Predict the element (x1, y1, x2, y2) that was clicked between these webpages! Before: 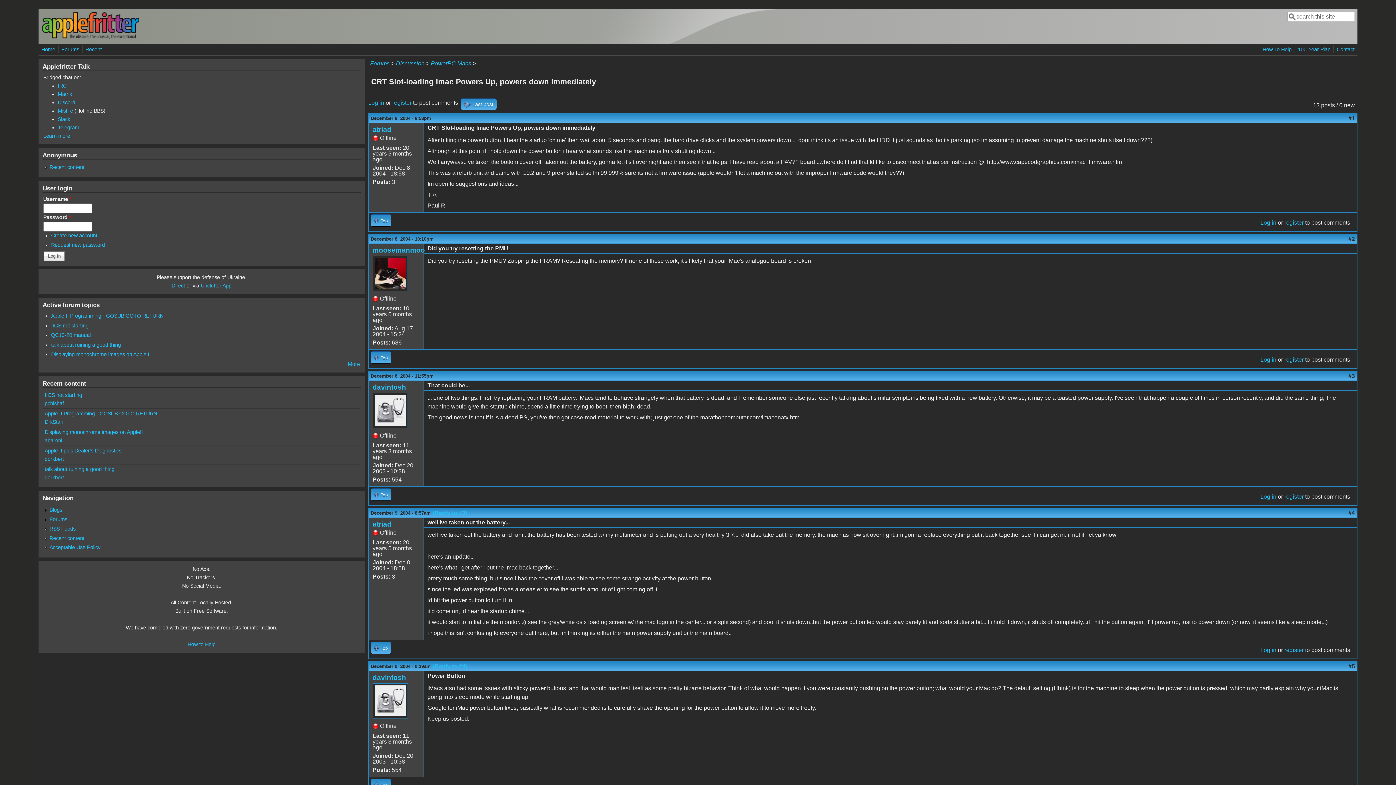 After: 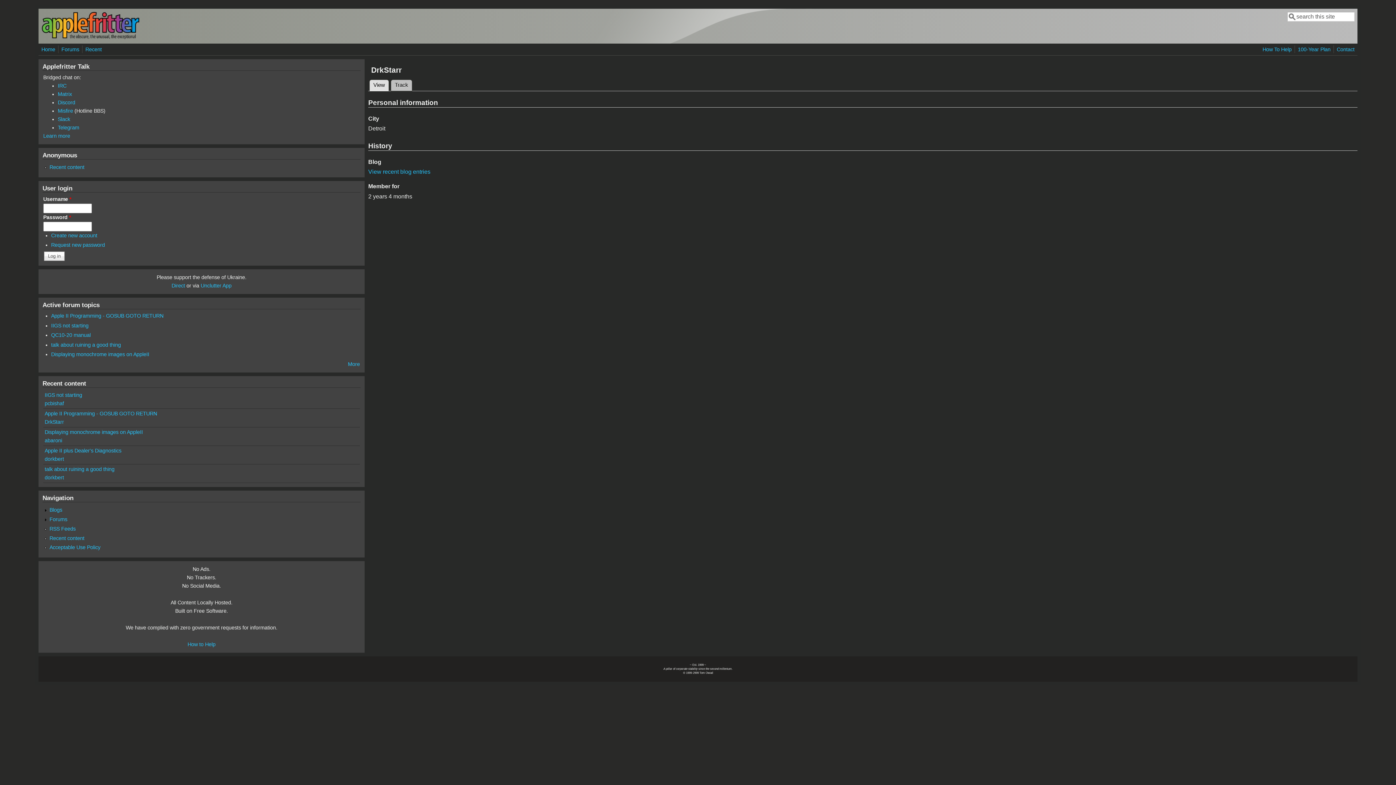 Action: bbox: (44, 419, 64, 425) label: DrkStarr